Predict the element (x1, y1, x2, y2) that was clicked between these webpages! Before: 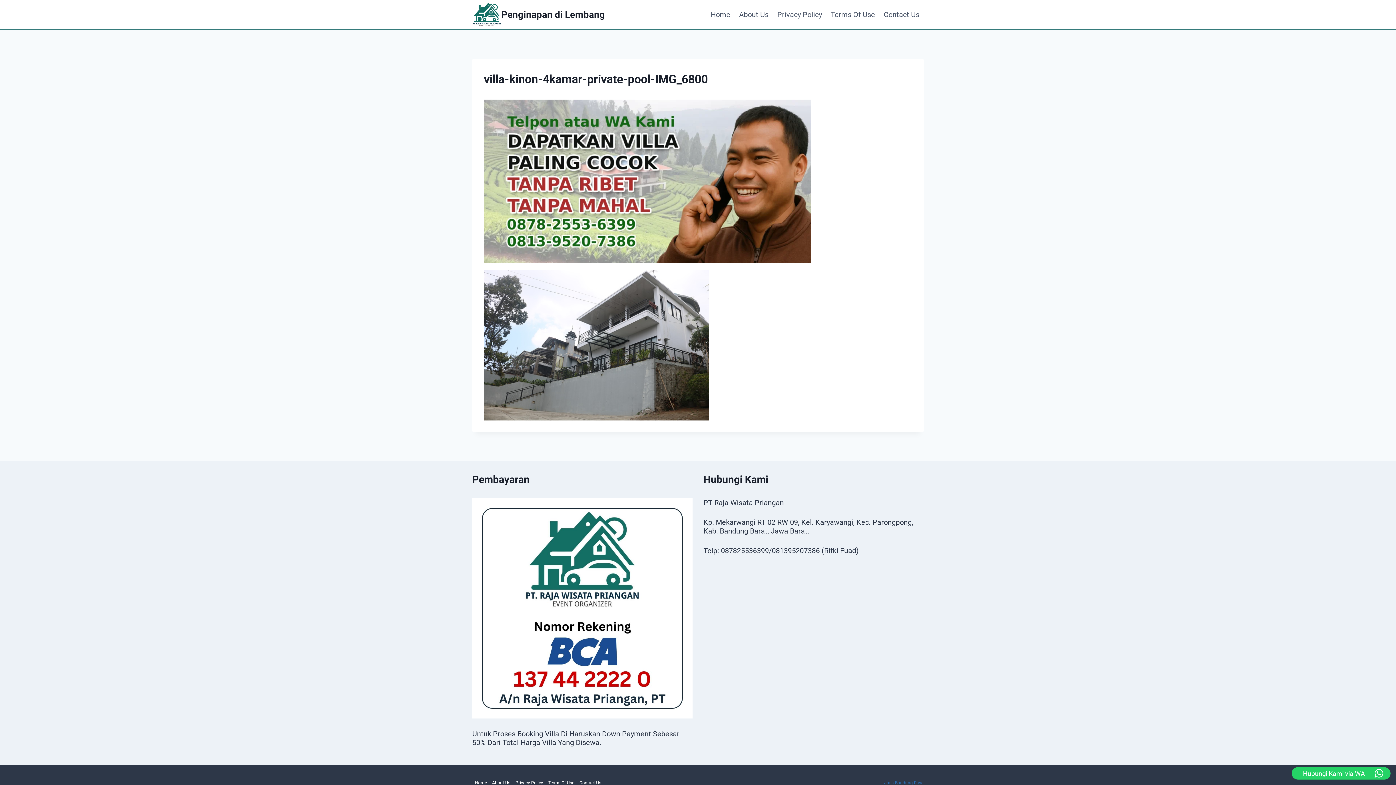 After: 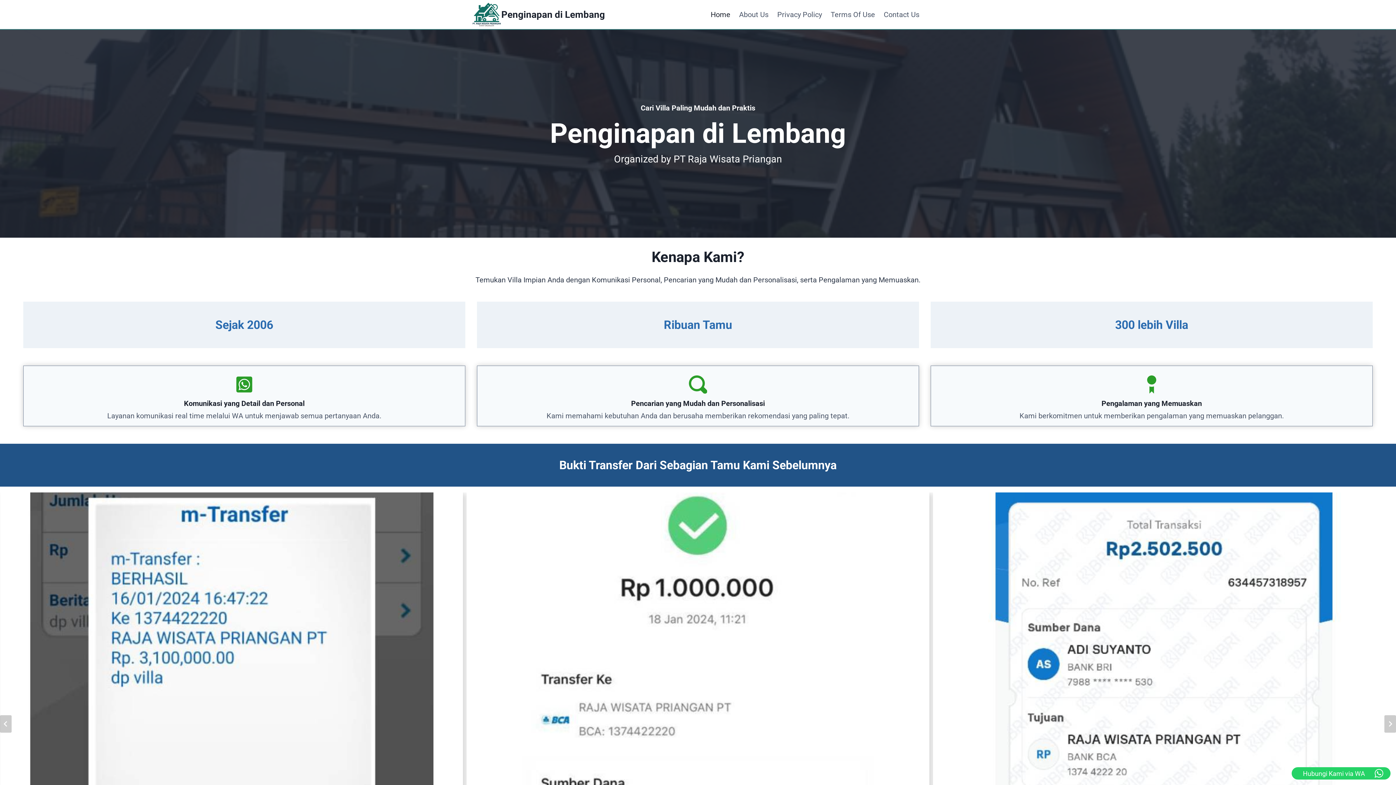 Action: bbox: (472, 779, 489, 787) label: Home